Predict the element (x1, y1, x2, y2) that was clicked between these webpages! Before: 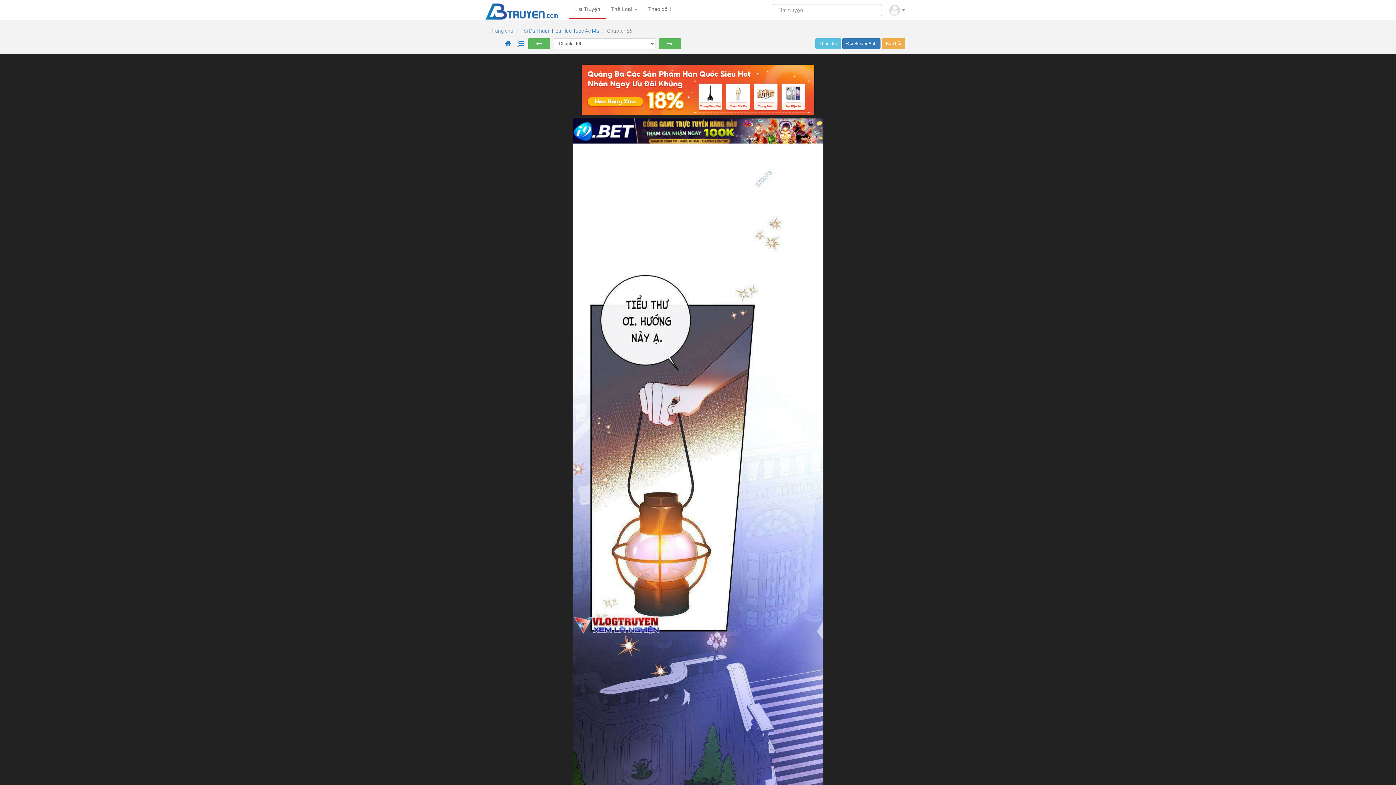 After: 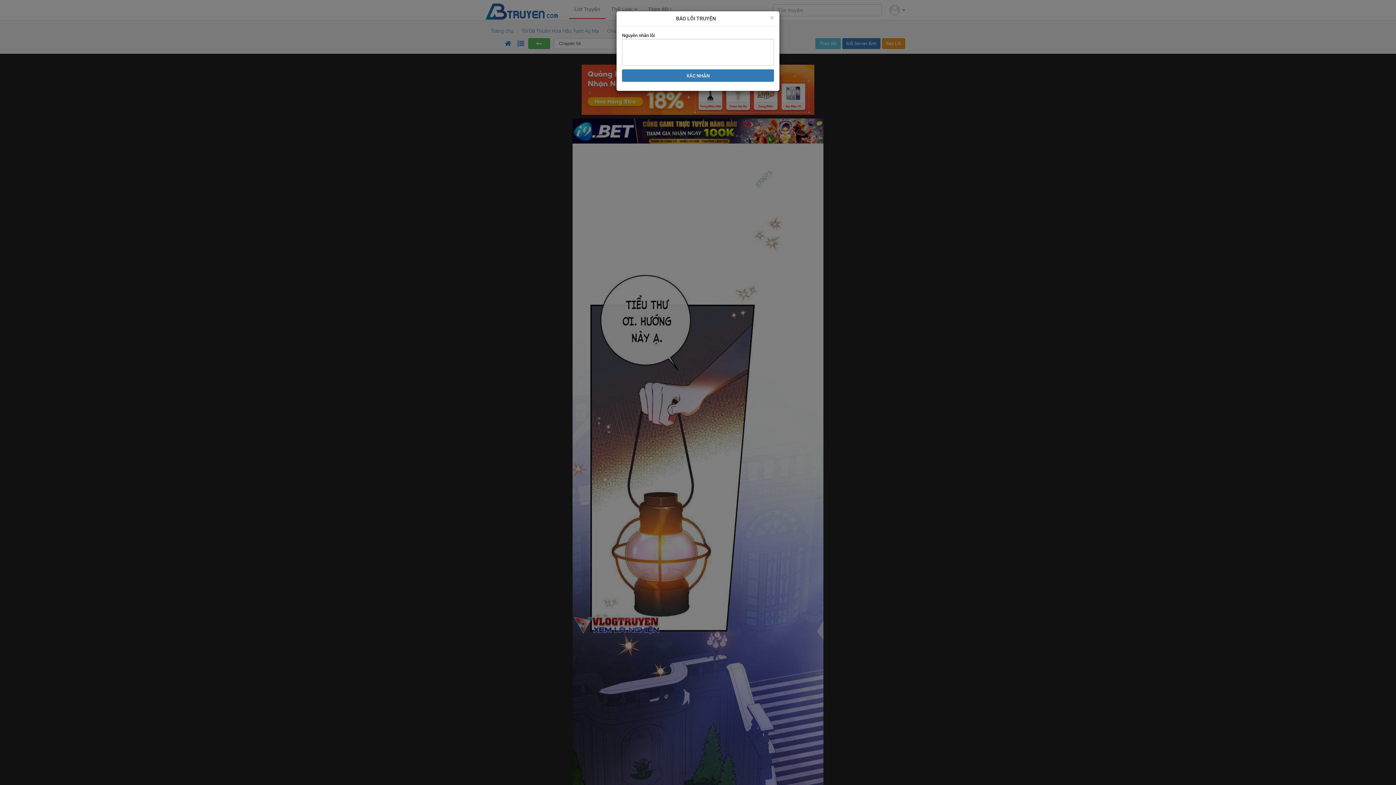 Action: bbox: (882, 38, 905, 49) label: Báo Lỗi